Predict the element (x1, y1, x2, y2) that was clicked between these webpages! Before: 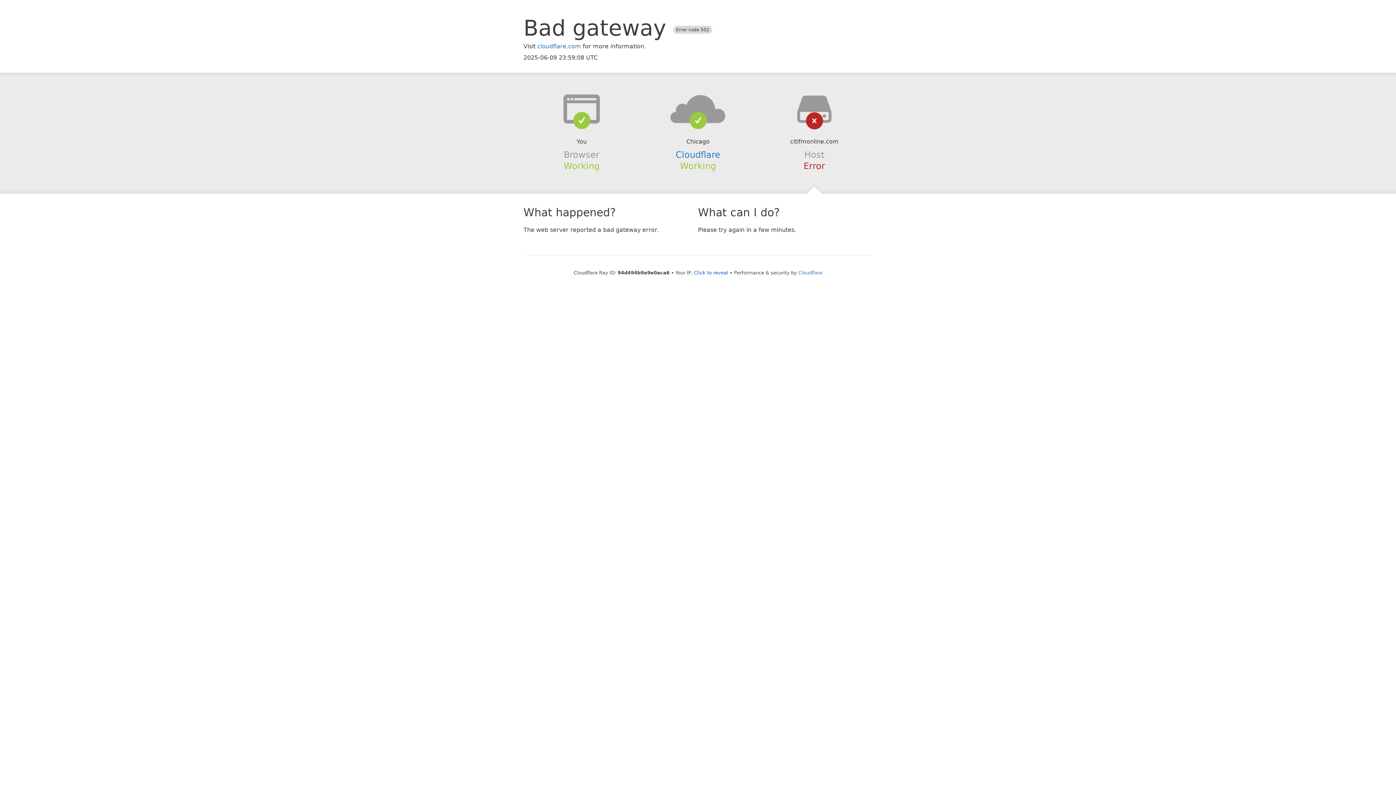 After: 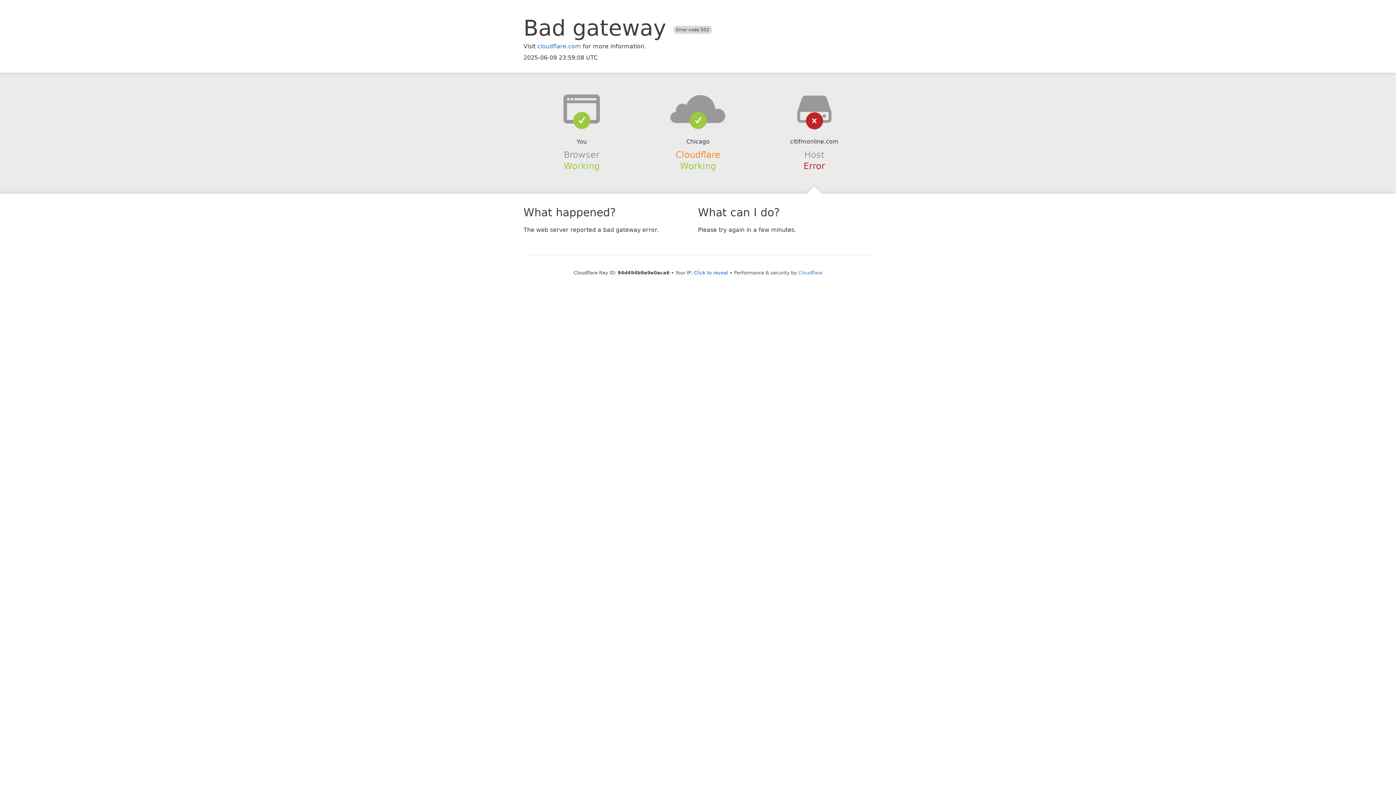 Action: bbox: (675, 149, 720, 159) label: Cloudflare